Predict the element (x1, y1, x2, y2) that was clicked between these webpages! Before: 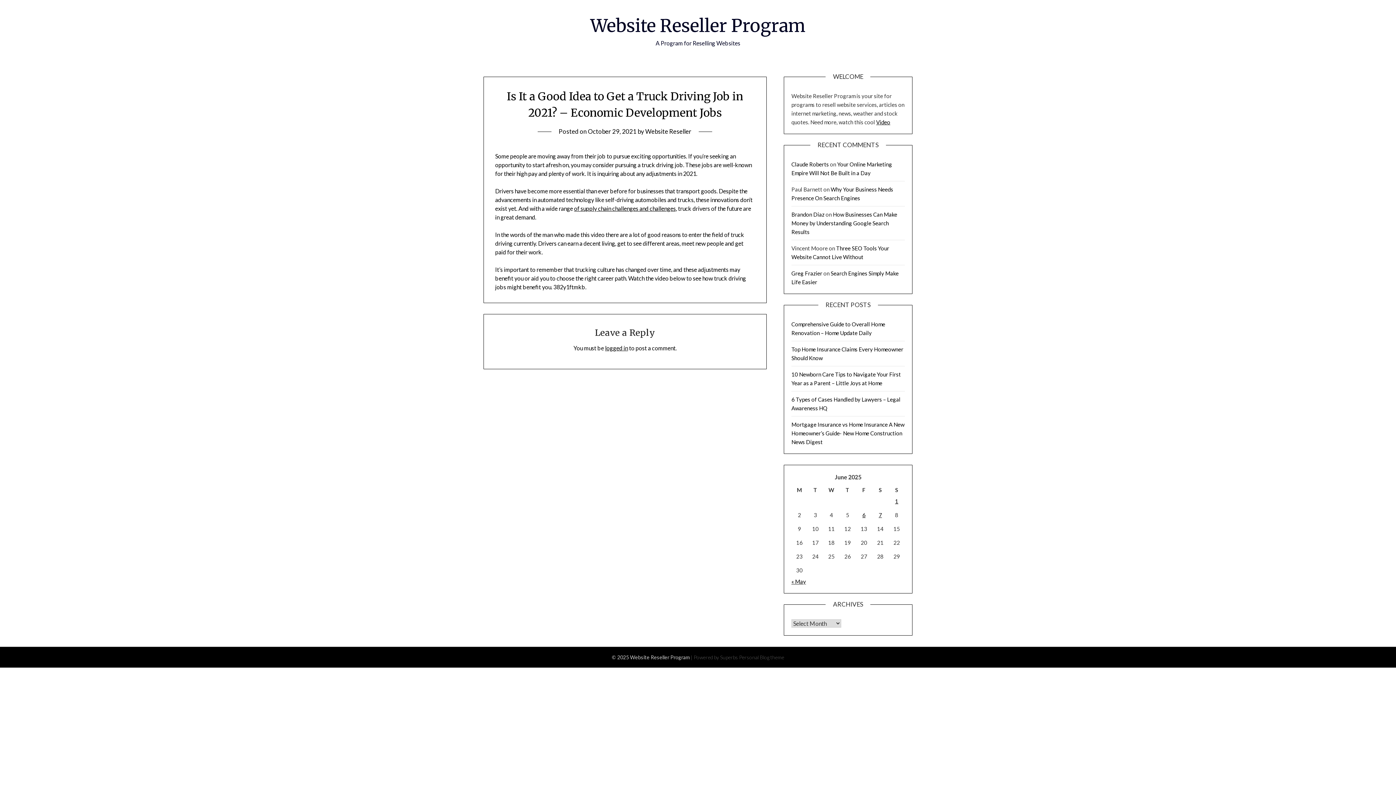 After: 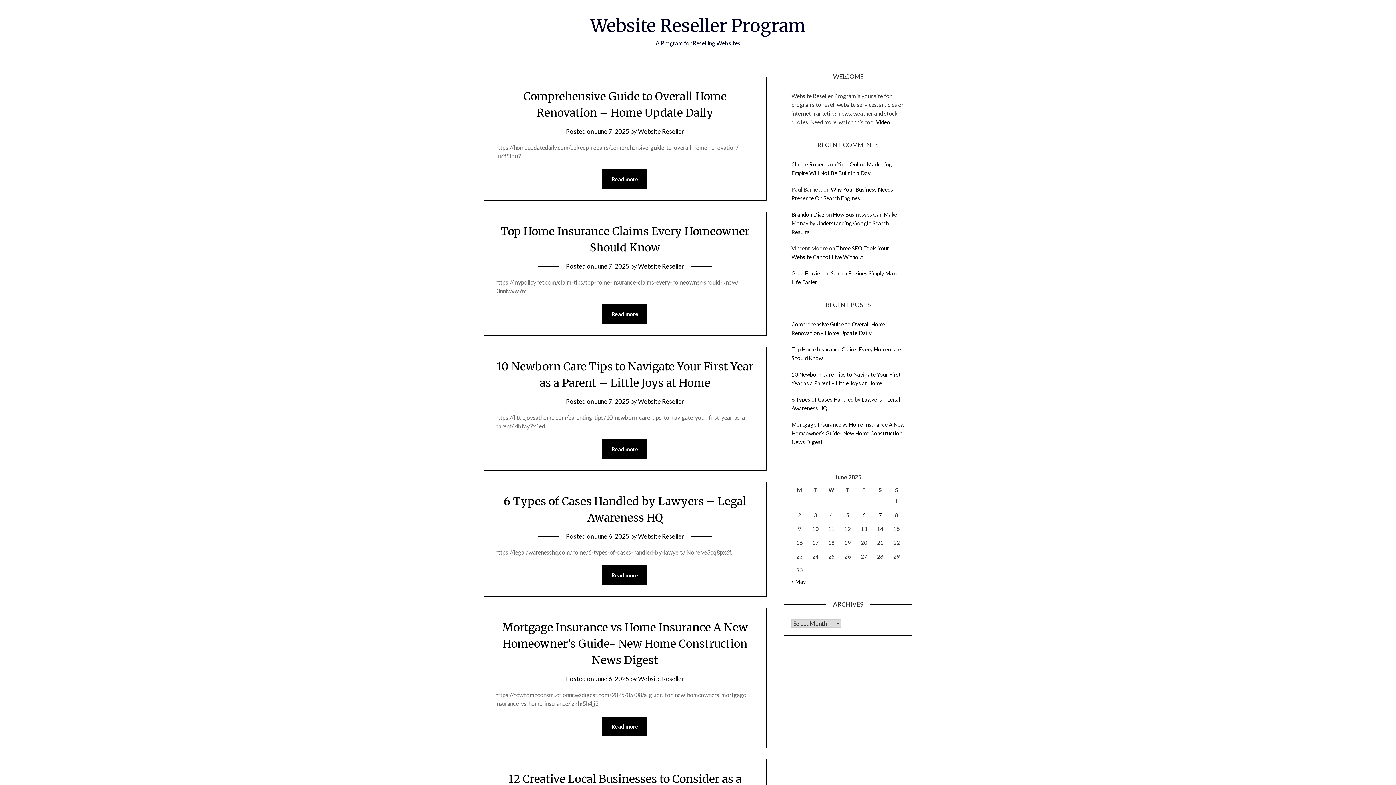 Action: bbox: (590, 14, 805, 36) label: Website Reseller Program